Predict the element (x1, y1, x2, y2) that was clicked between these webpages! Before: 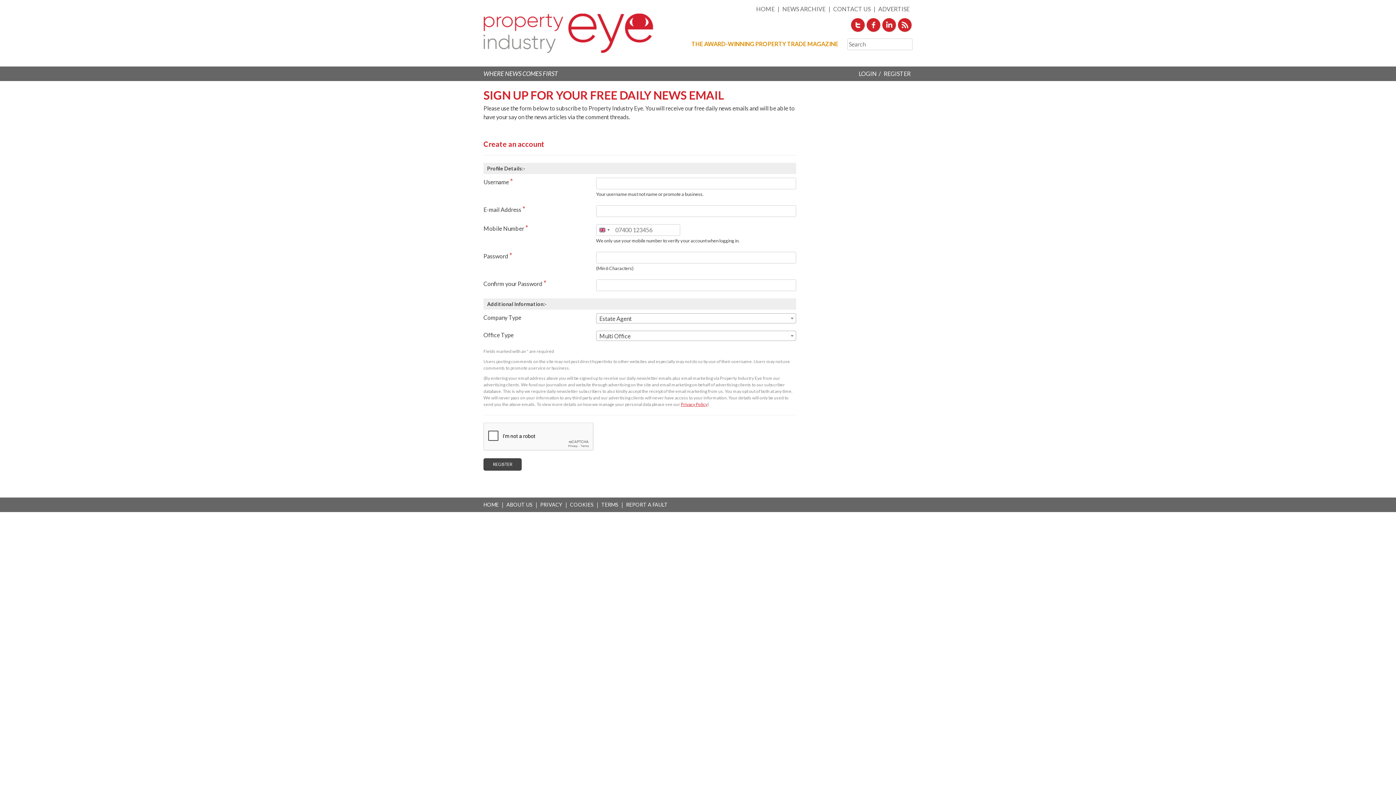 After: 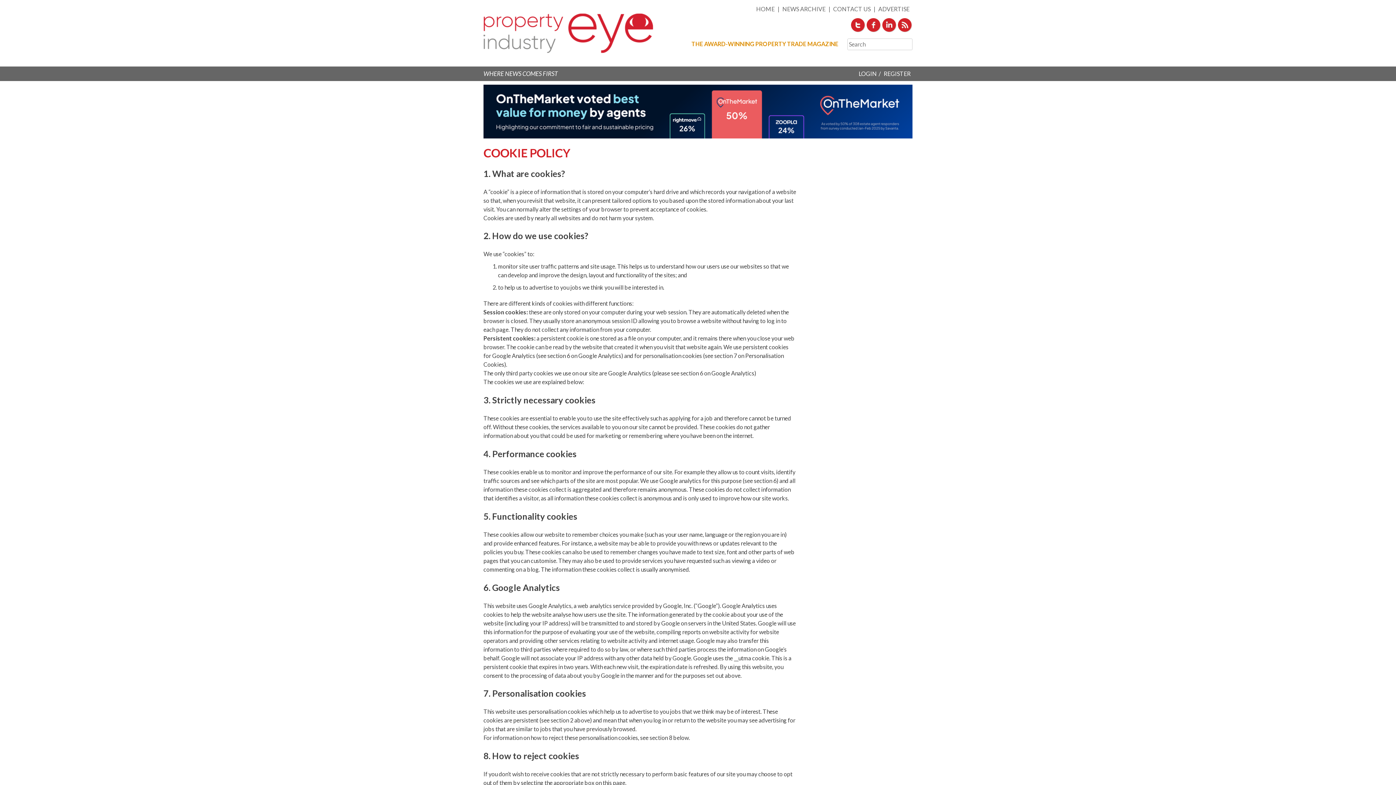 Action: label: COOKIES bbox: (570, 497, 596, 512)